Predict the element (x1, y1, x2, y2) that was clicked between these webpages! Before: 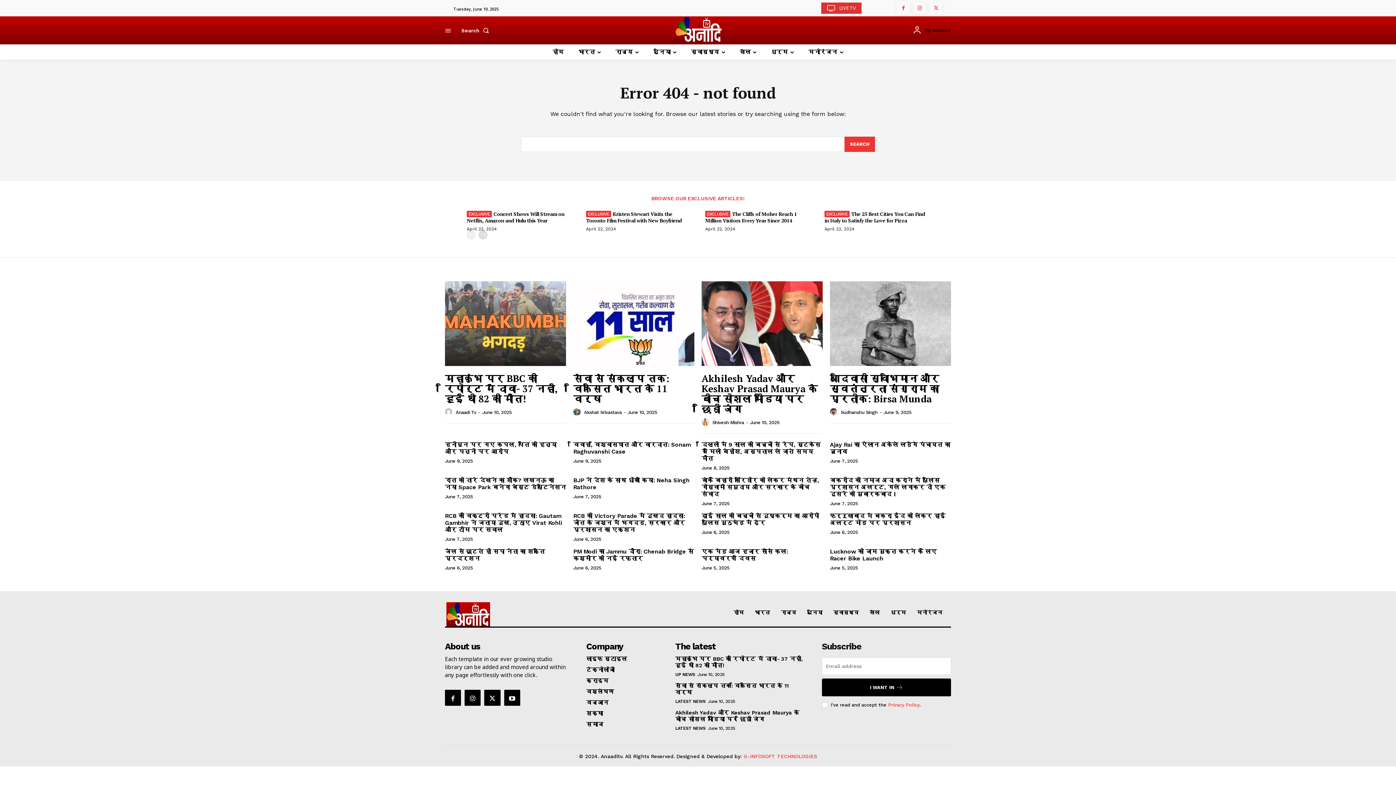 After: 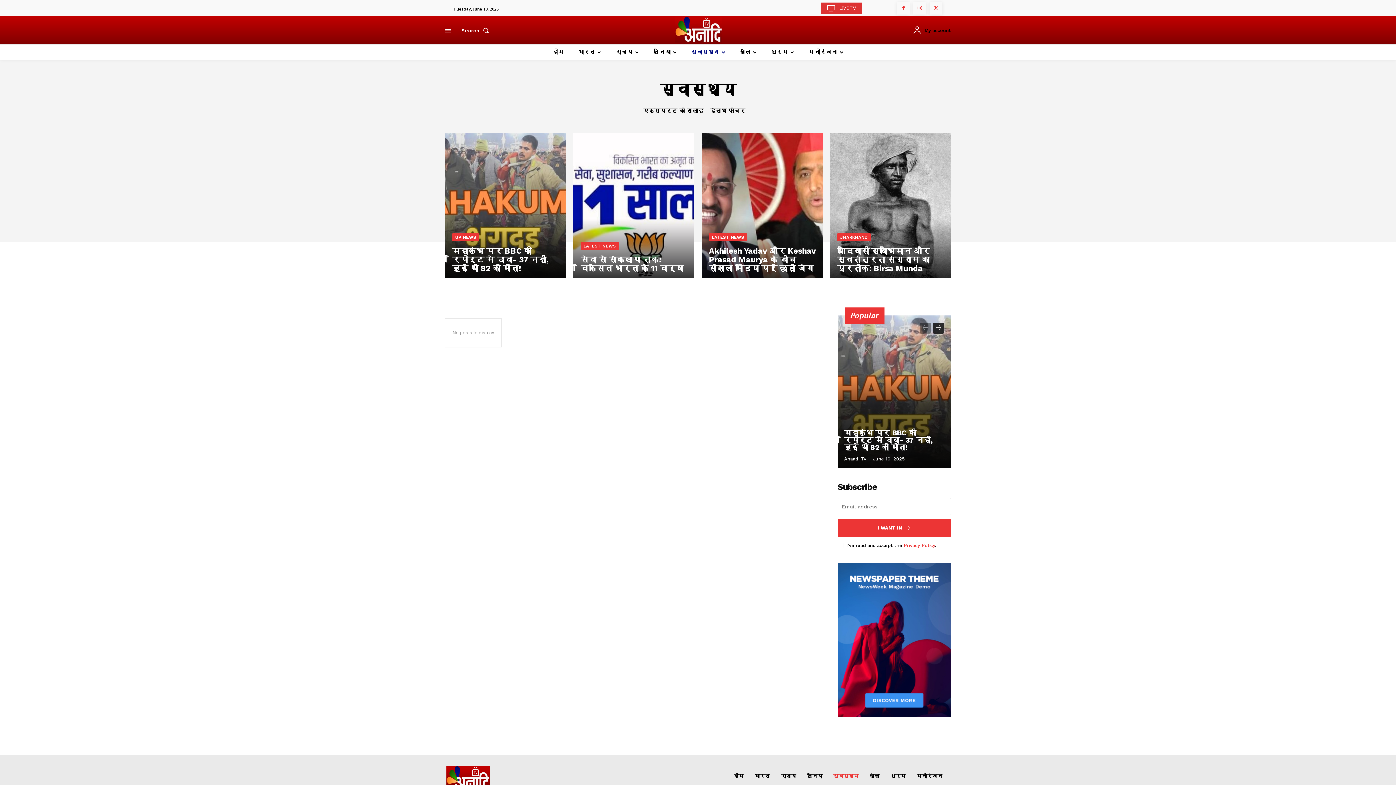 Action: label: स्वास्थ्य bbox: (685, 44, 730, 59)